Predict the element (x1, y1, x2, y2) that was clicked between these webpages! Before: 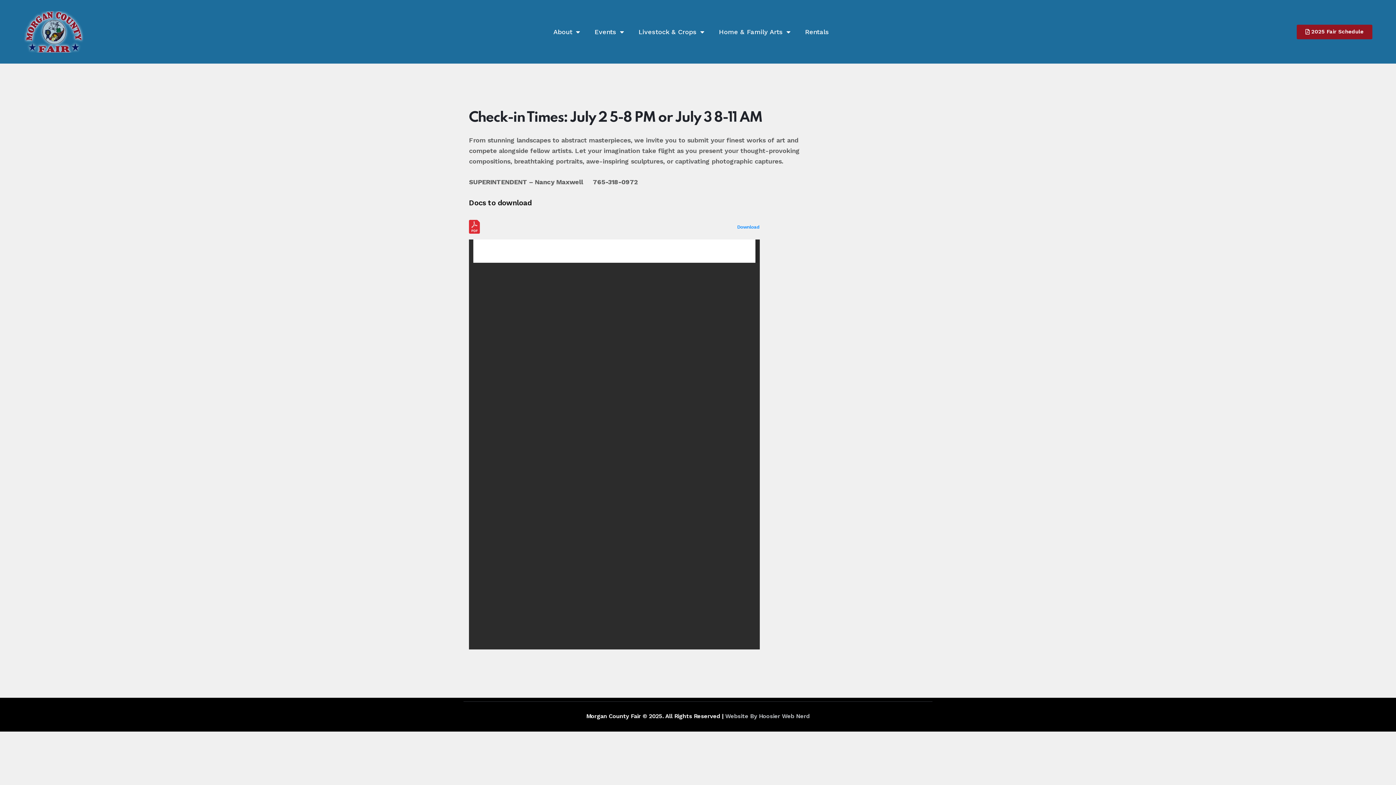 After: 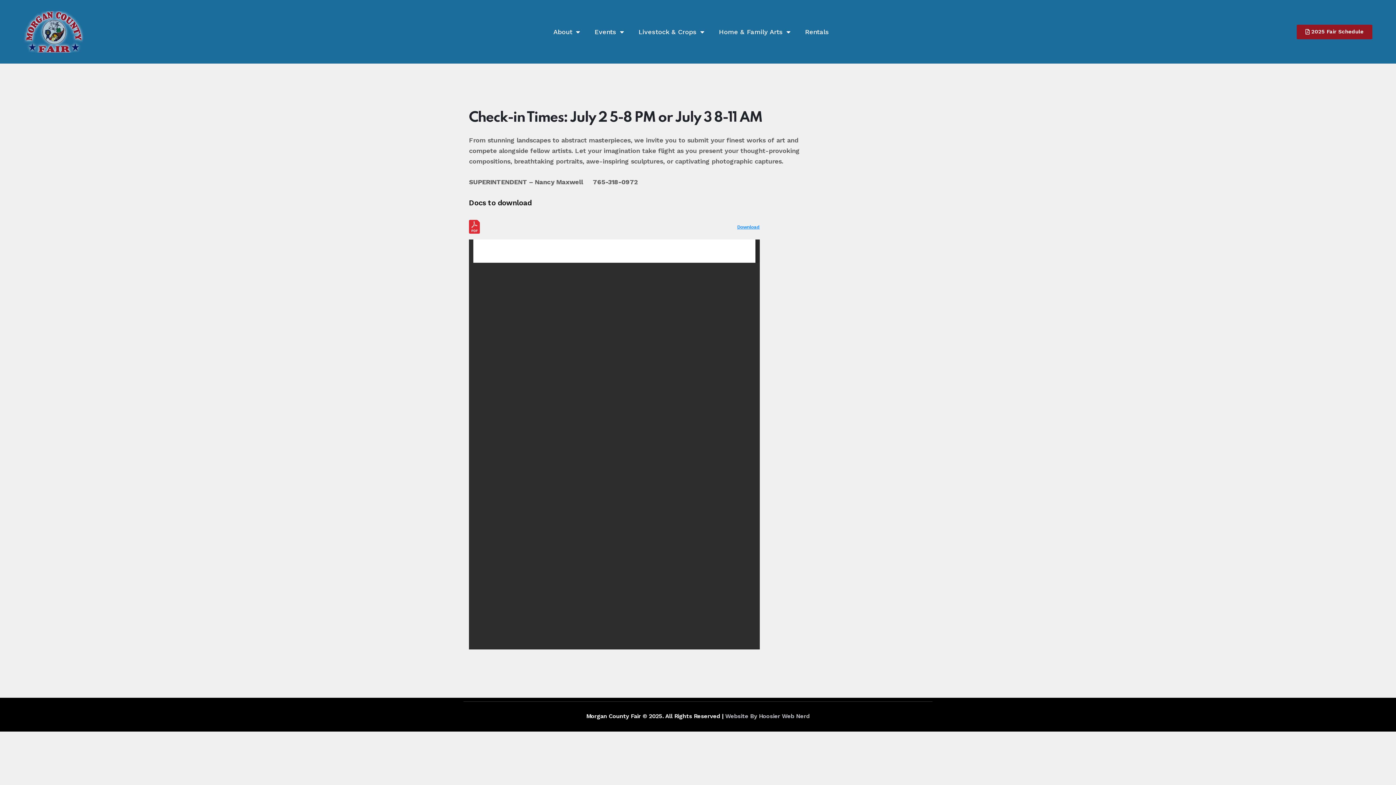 Action: label: Download bbox: (737, 224, 760, 229)